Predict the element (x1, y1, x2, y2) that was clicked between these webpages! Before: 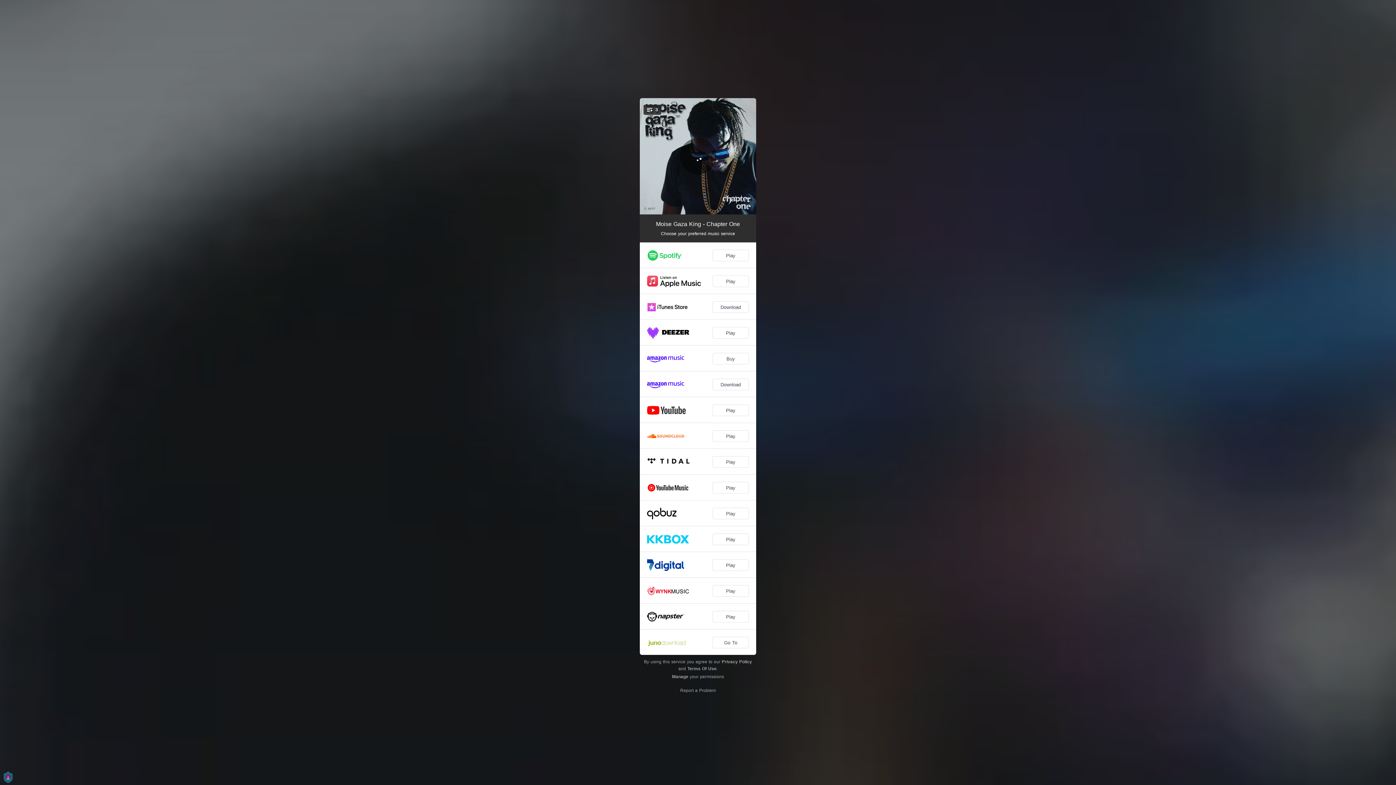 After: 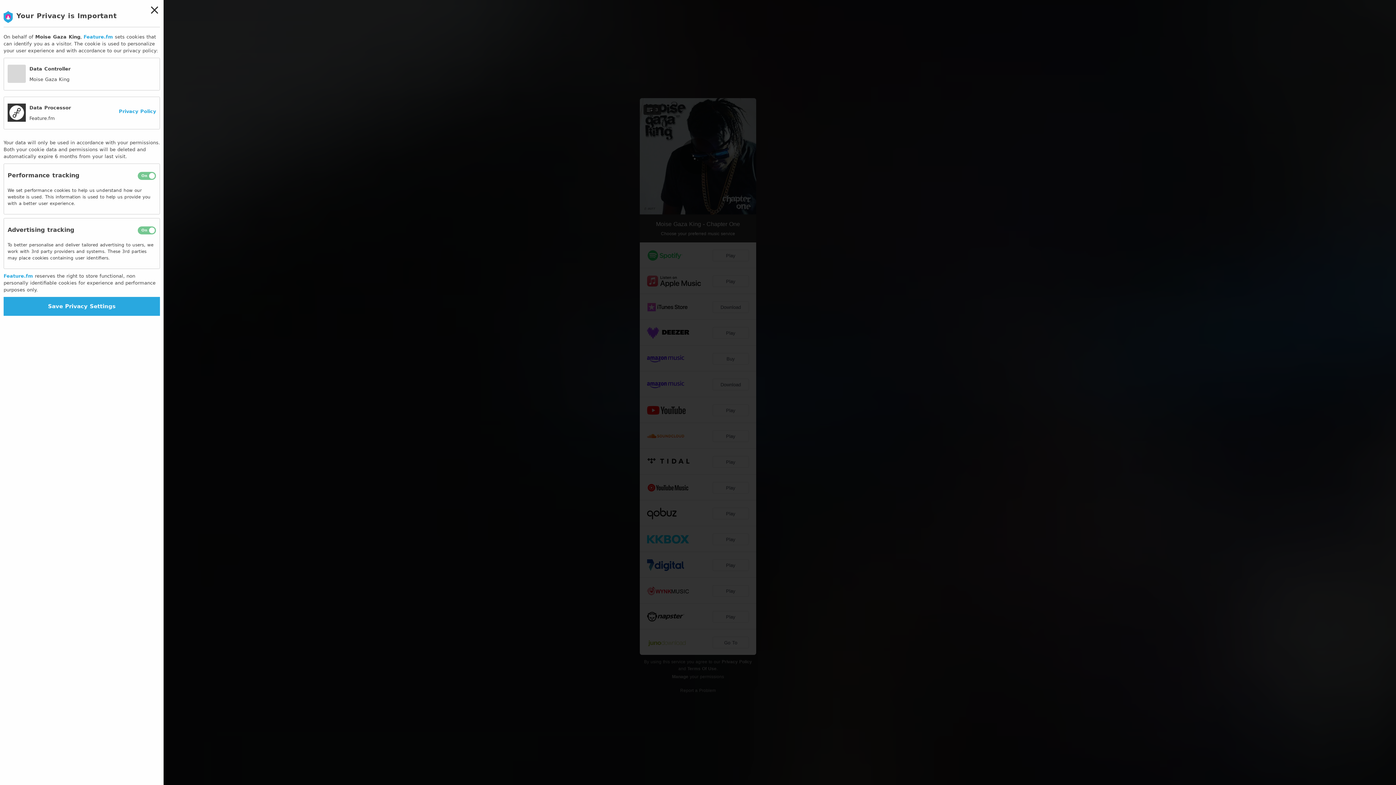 Action: label: Manage bbox: (672, 674, 688, 679)